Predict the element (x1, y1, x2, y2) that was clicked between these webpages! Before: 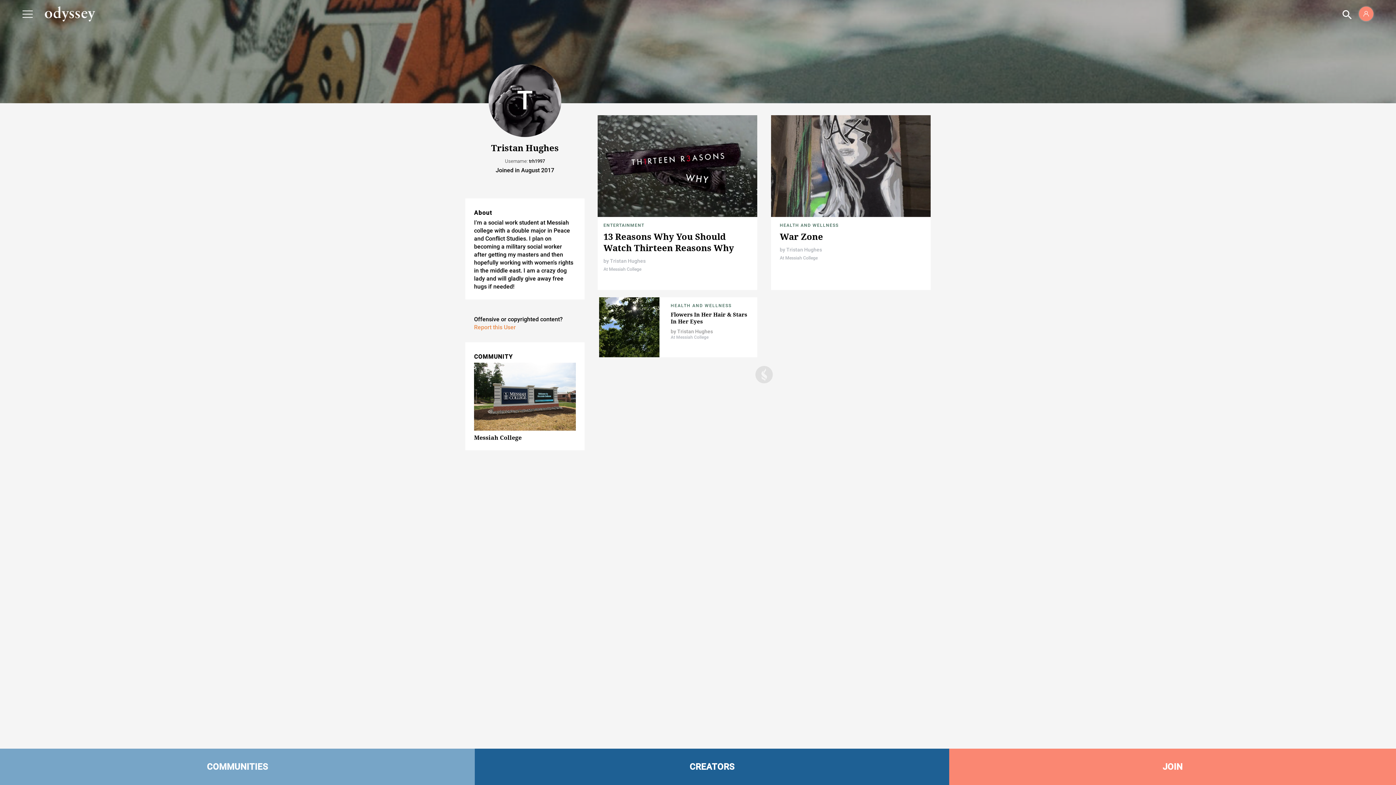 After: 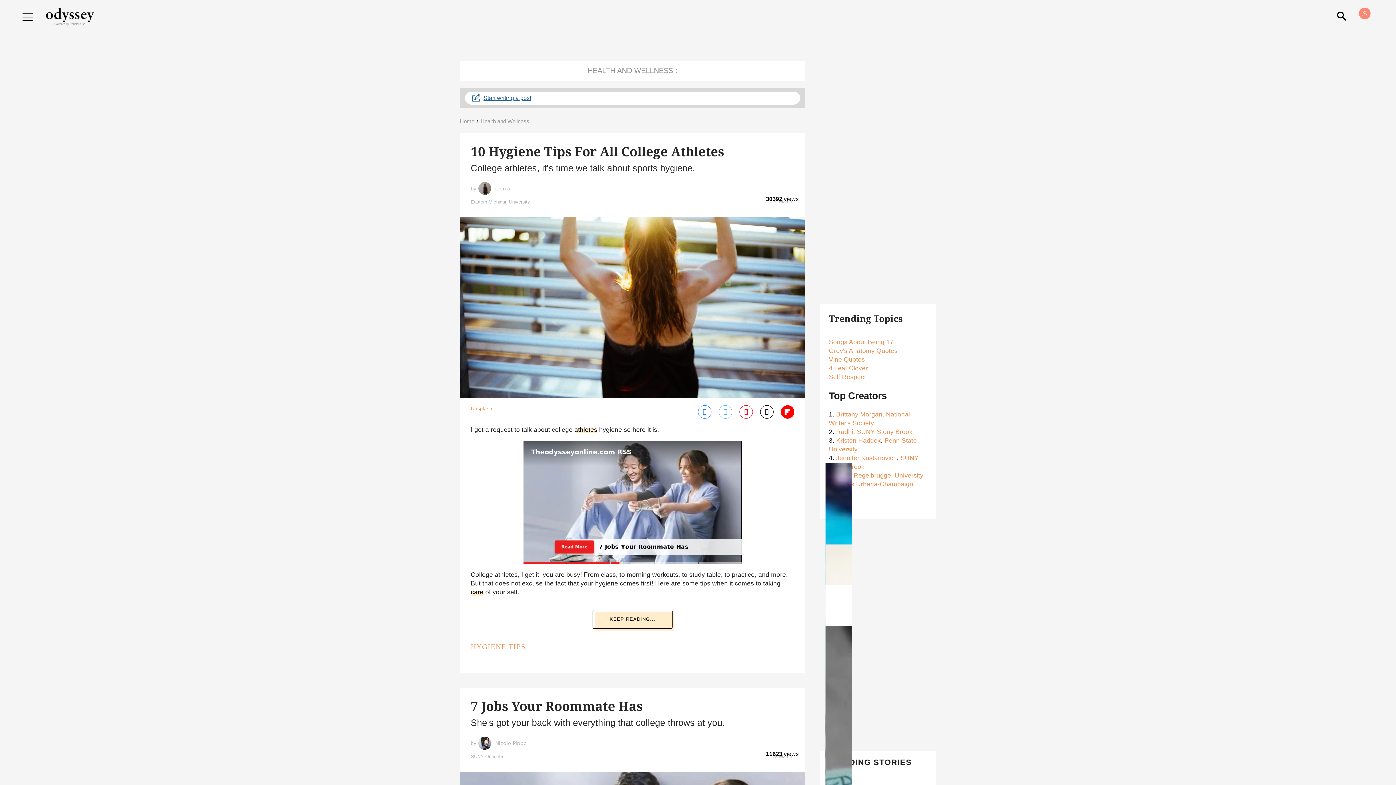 Action: bbox: (780, 223, 838, 228) label: HEALTH AND WELLNESS